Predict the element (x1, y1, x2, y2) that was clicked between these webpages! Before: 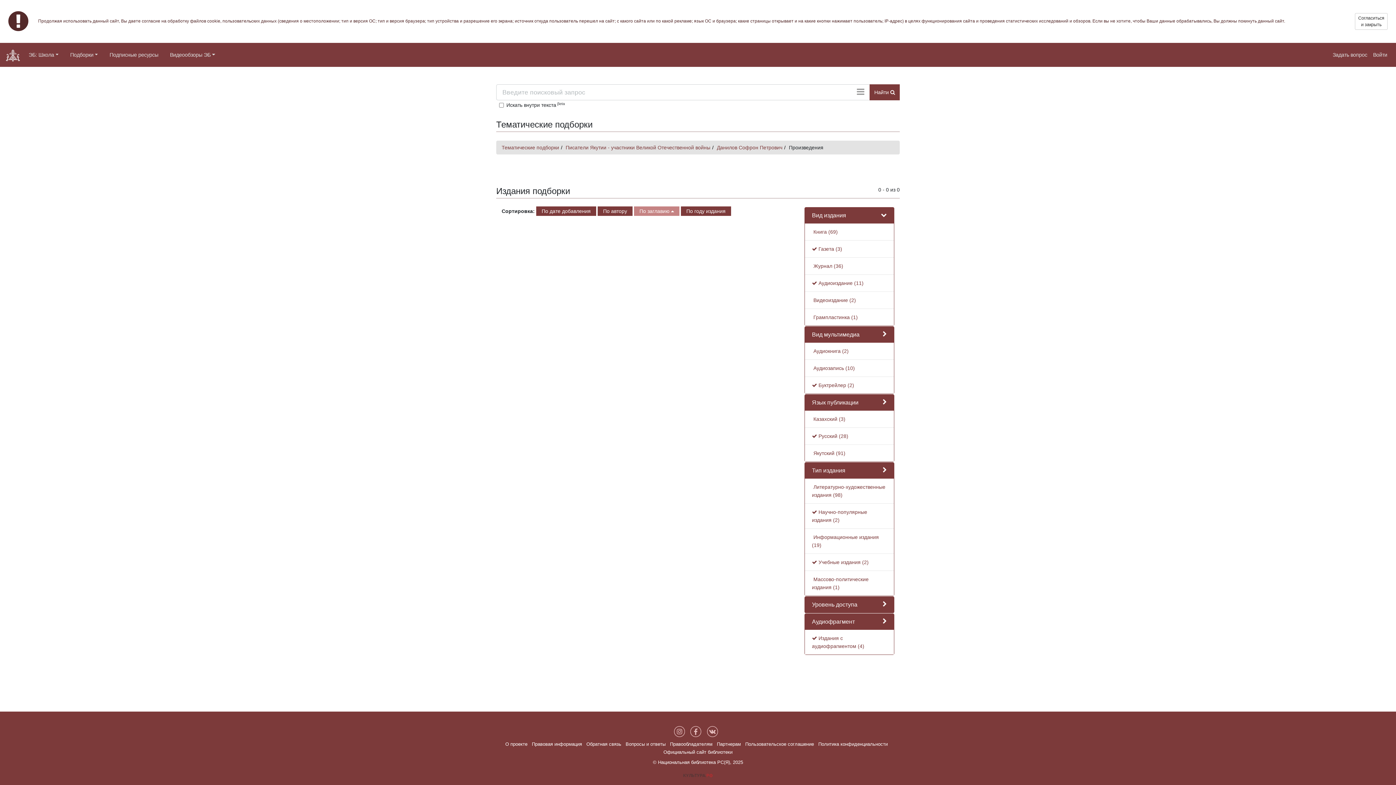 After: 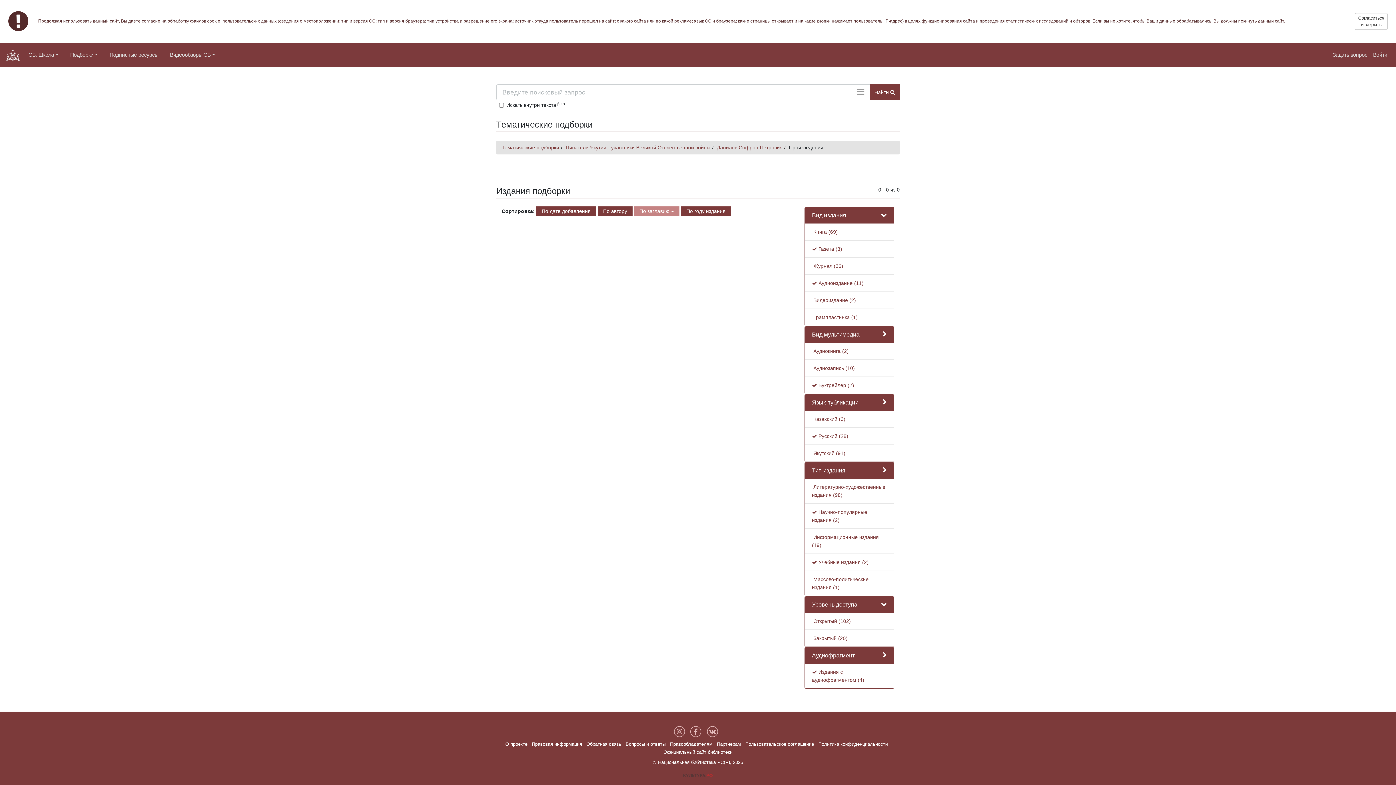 Action: label: Уровень доступа bbox: (812, 601, 857, 608)